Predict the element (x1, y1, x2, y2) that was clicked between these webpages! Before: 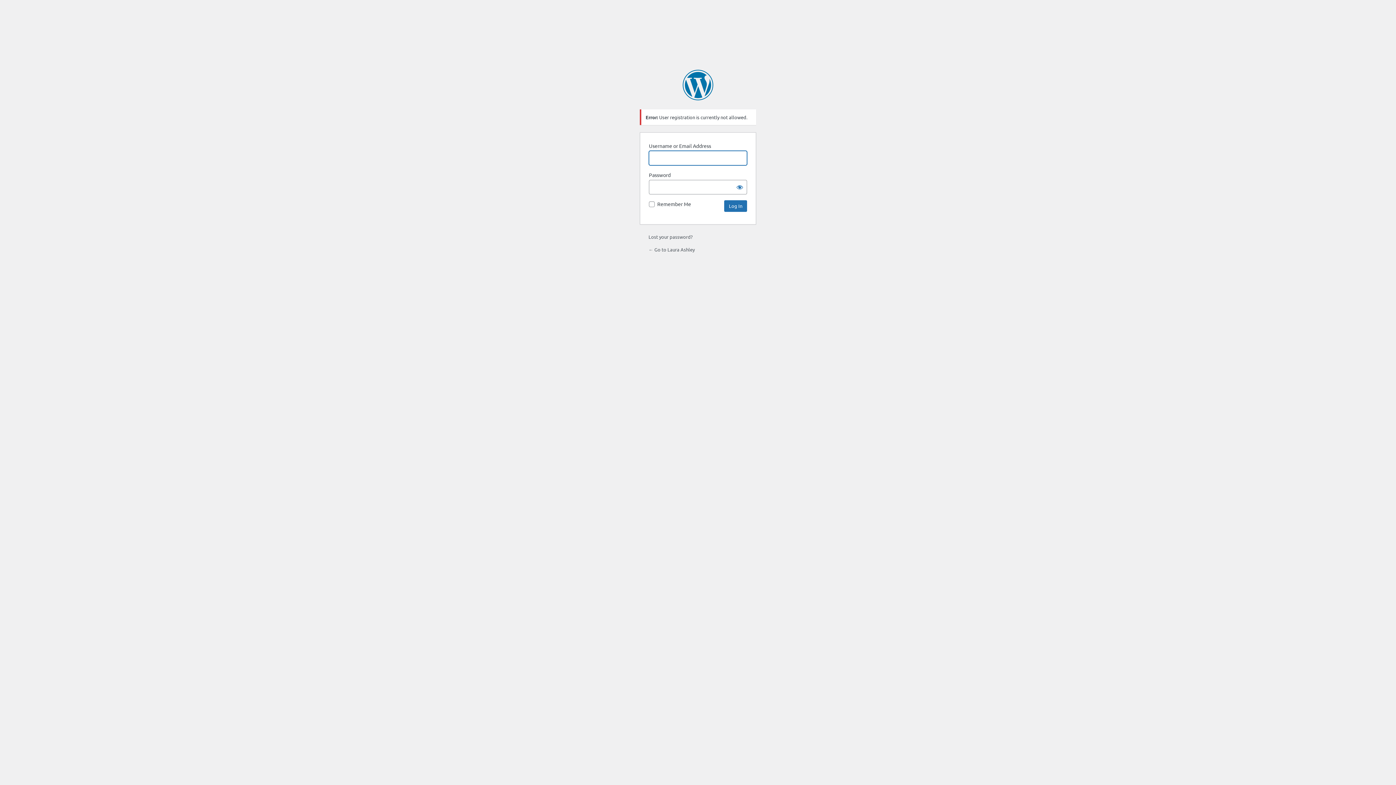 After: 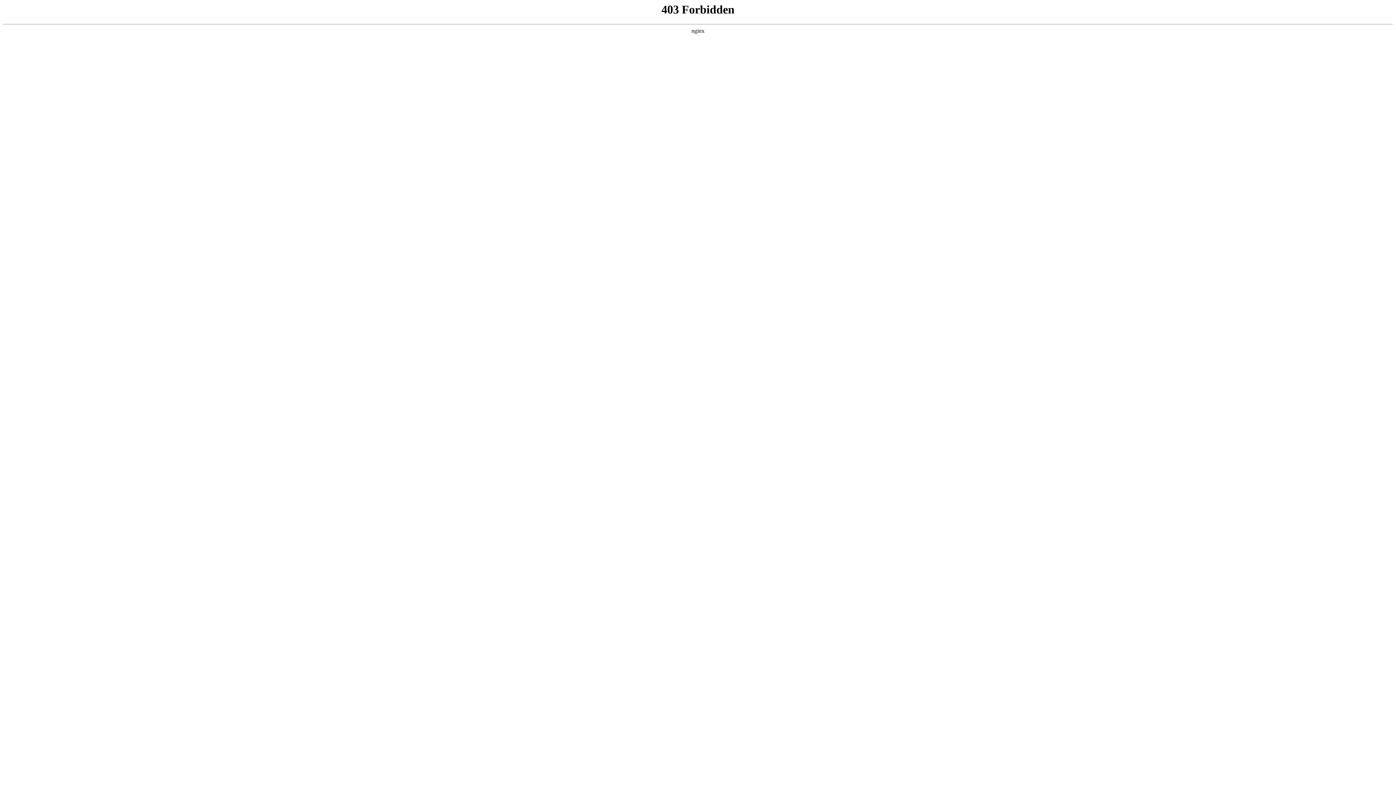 Action: bbox: (682, 69, 713, 100) label: Powered by WordPress